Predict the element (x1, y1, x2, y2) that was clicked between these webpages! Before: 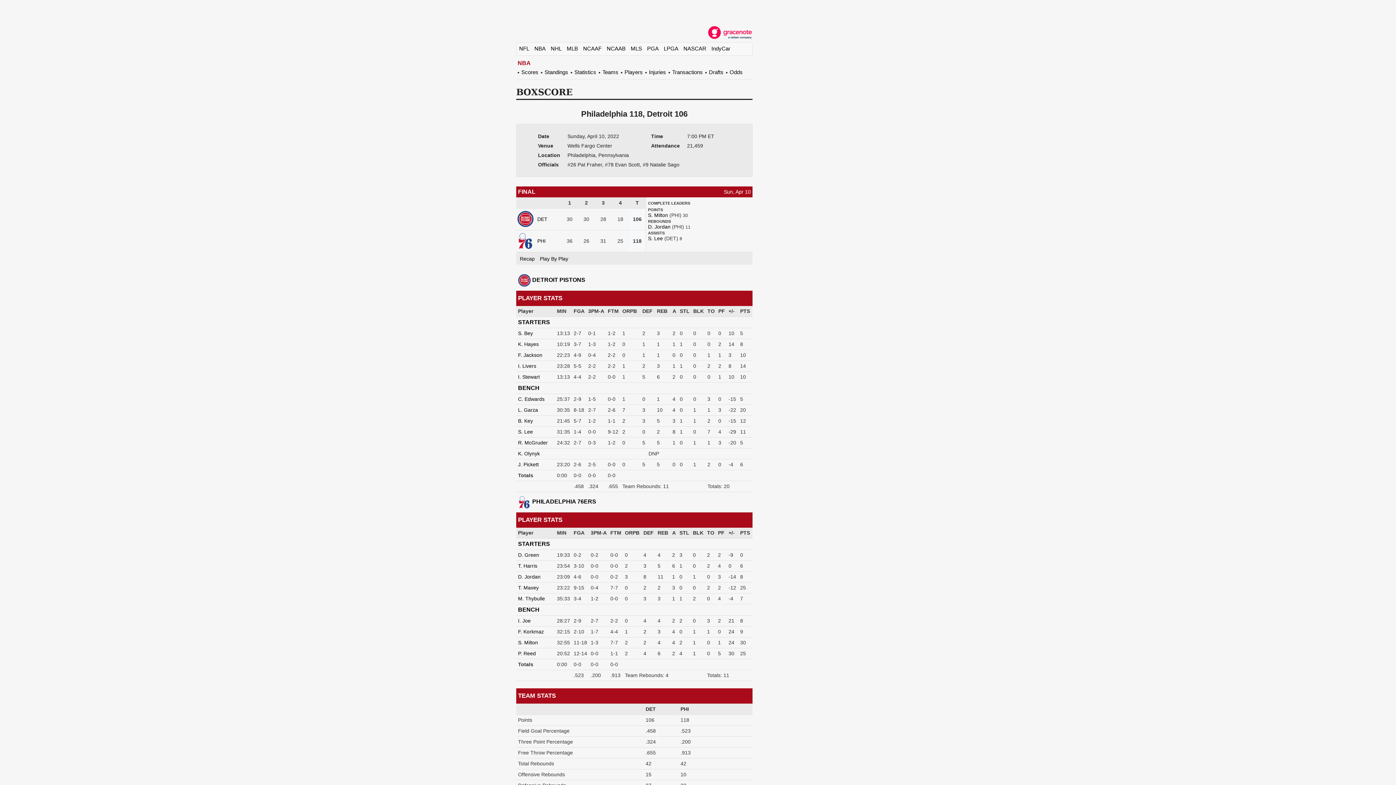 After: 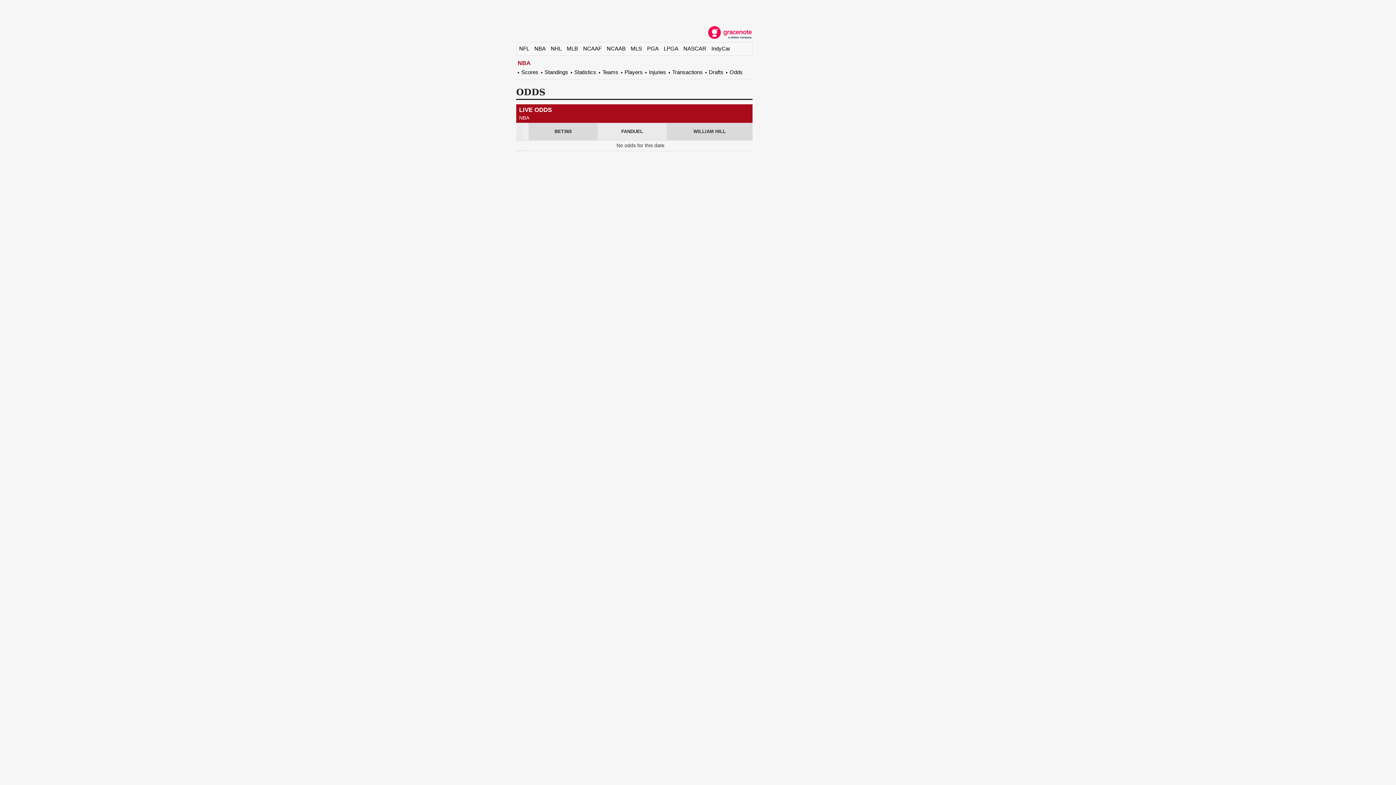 Action: bbox: (729, 69, 742, 75) label: Odds